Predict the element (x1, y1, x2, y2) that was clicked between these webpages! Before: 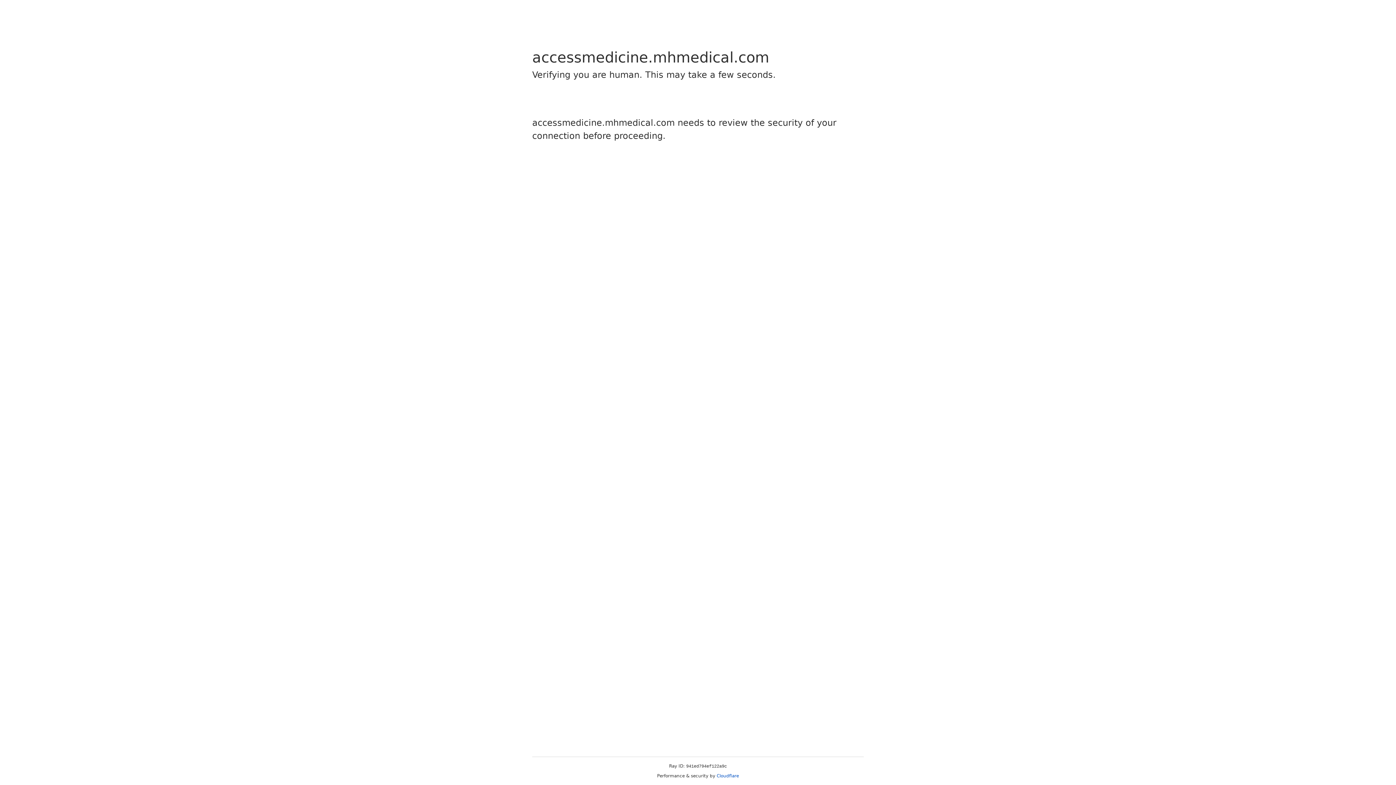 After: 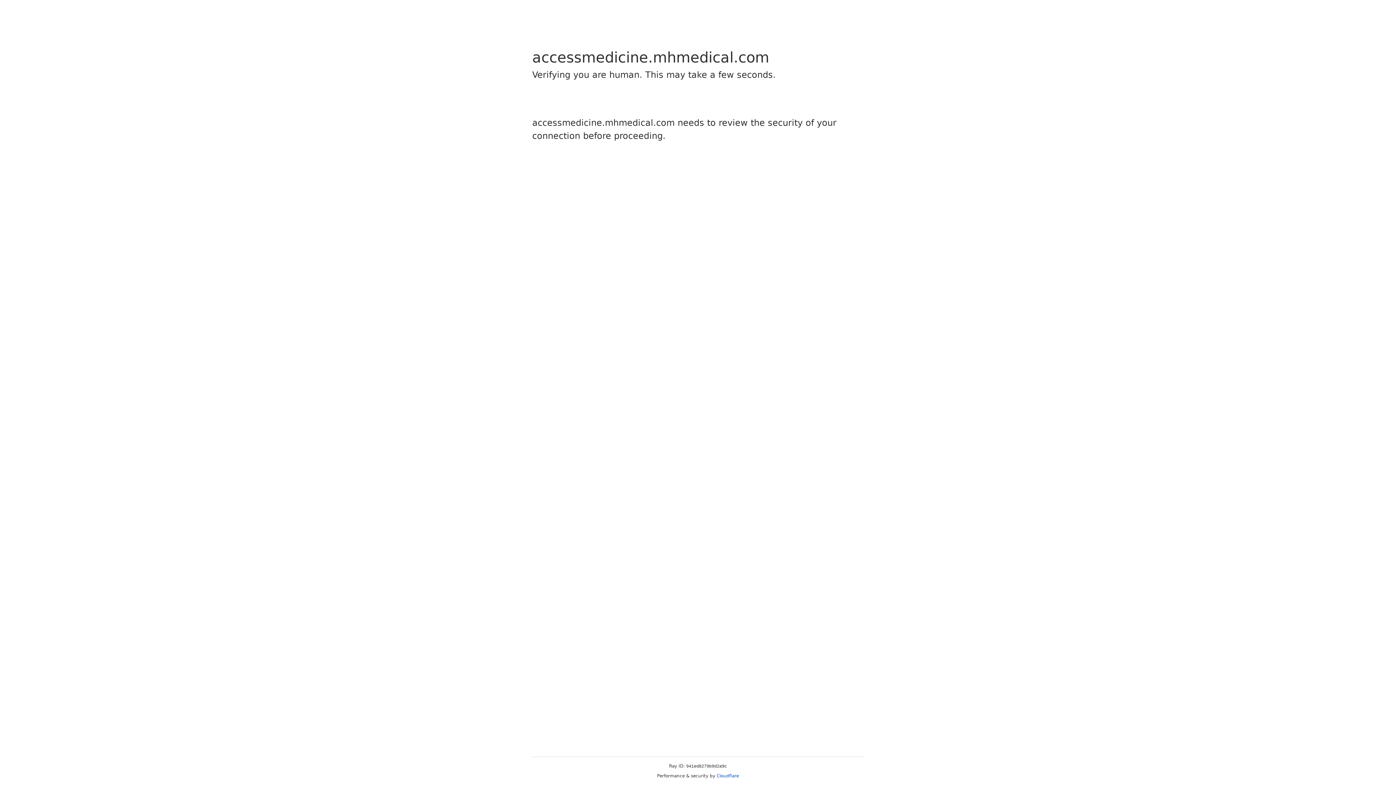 Action: bbox: (716, 773, 739, 778) label: Cloudflare